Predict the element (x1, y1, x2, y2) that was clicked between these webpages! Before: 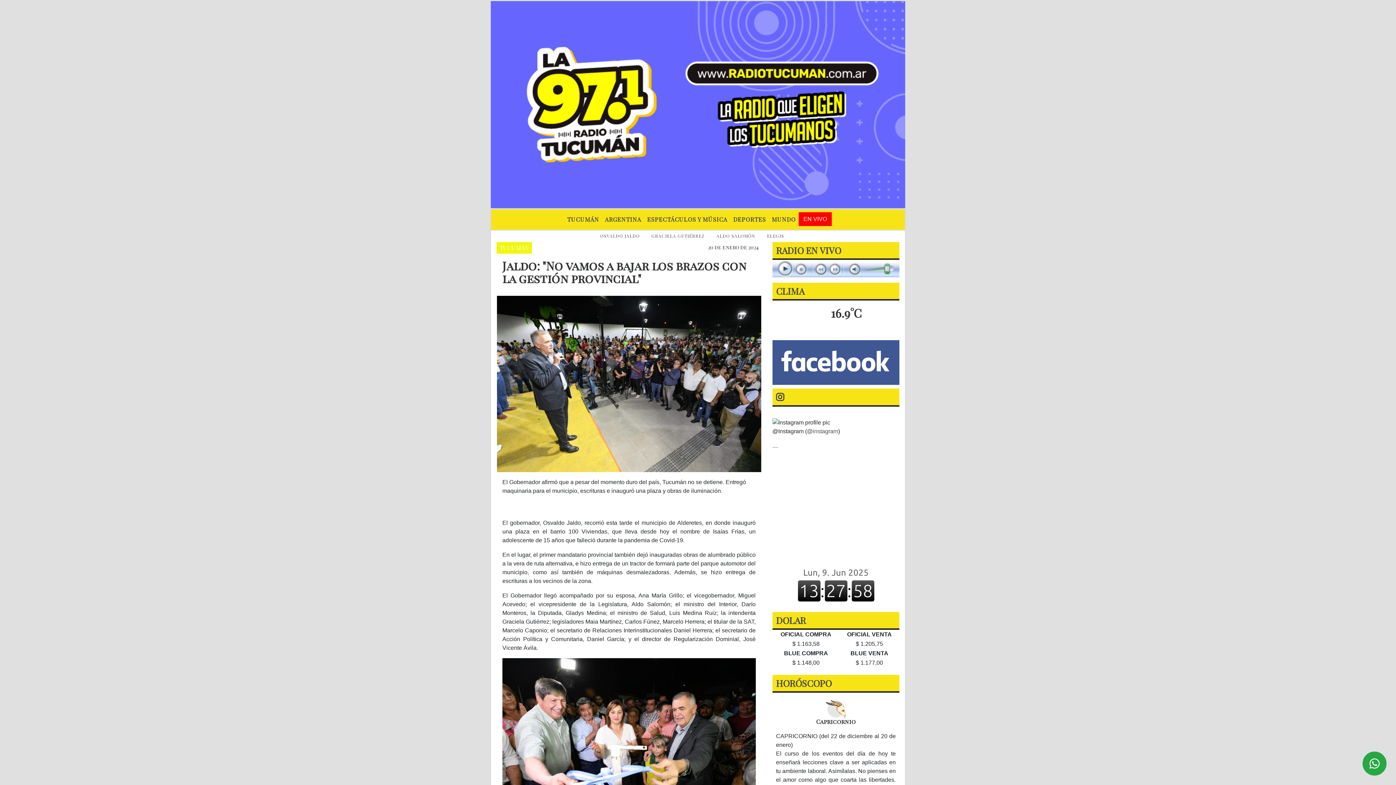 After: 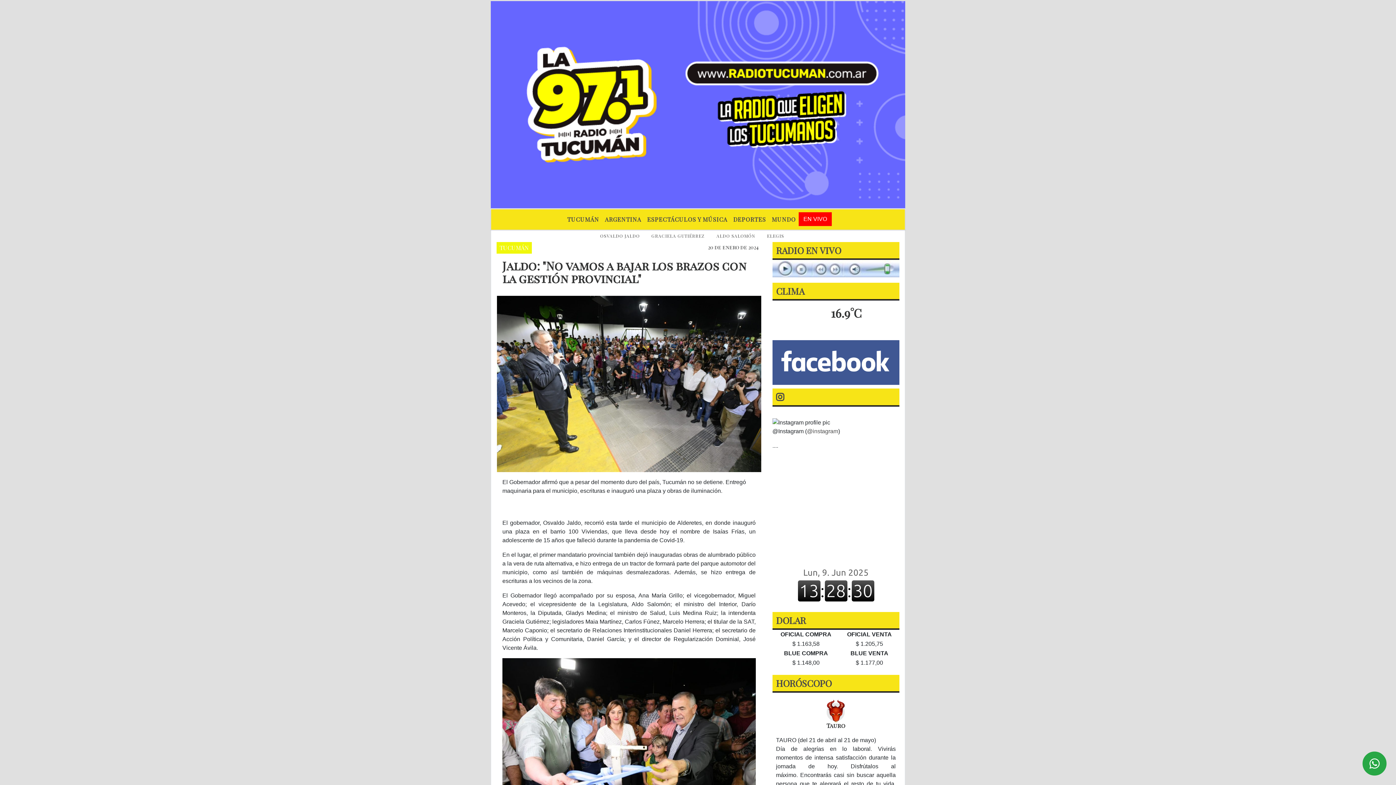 Action: label: ELEGIS bbox: (761, 229, 790, 242)